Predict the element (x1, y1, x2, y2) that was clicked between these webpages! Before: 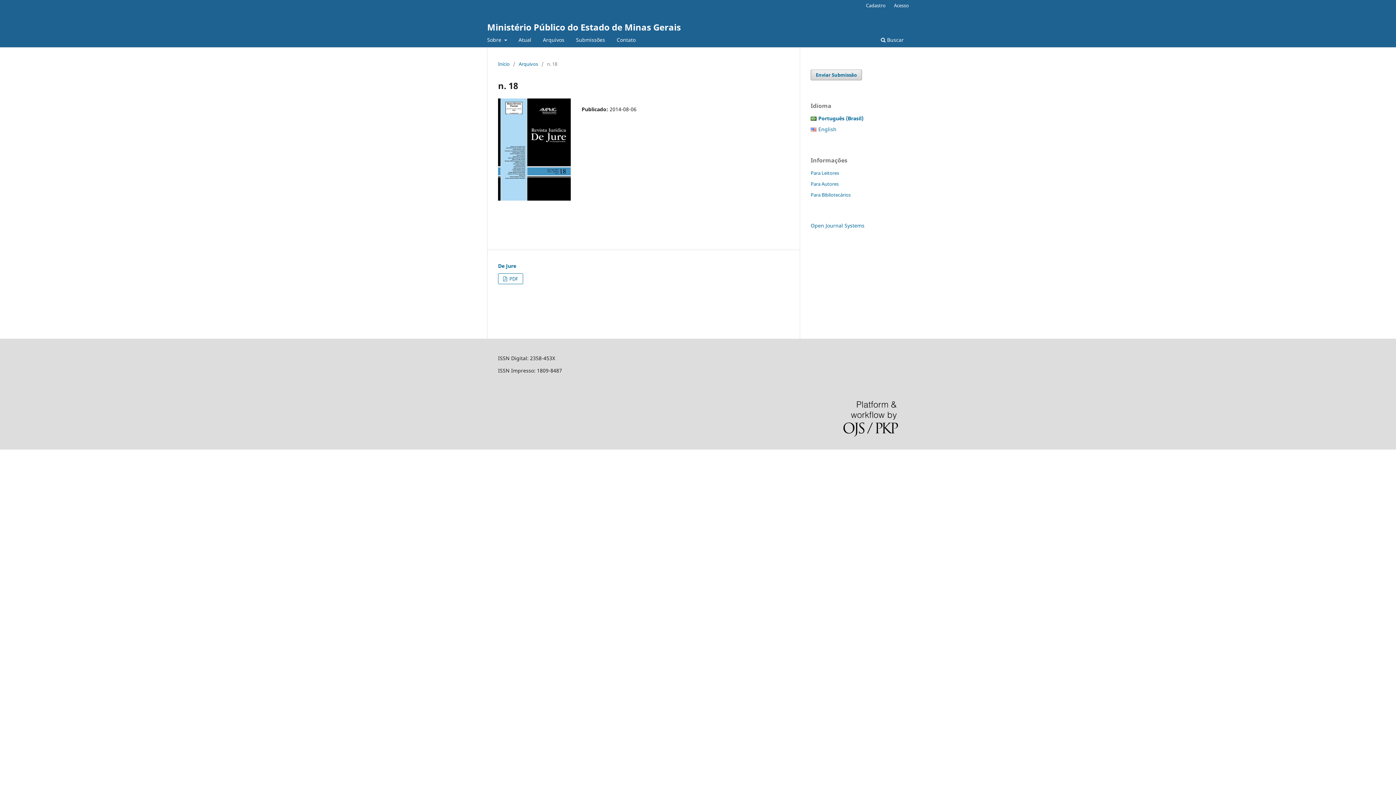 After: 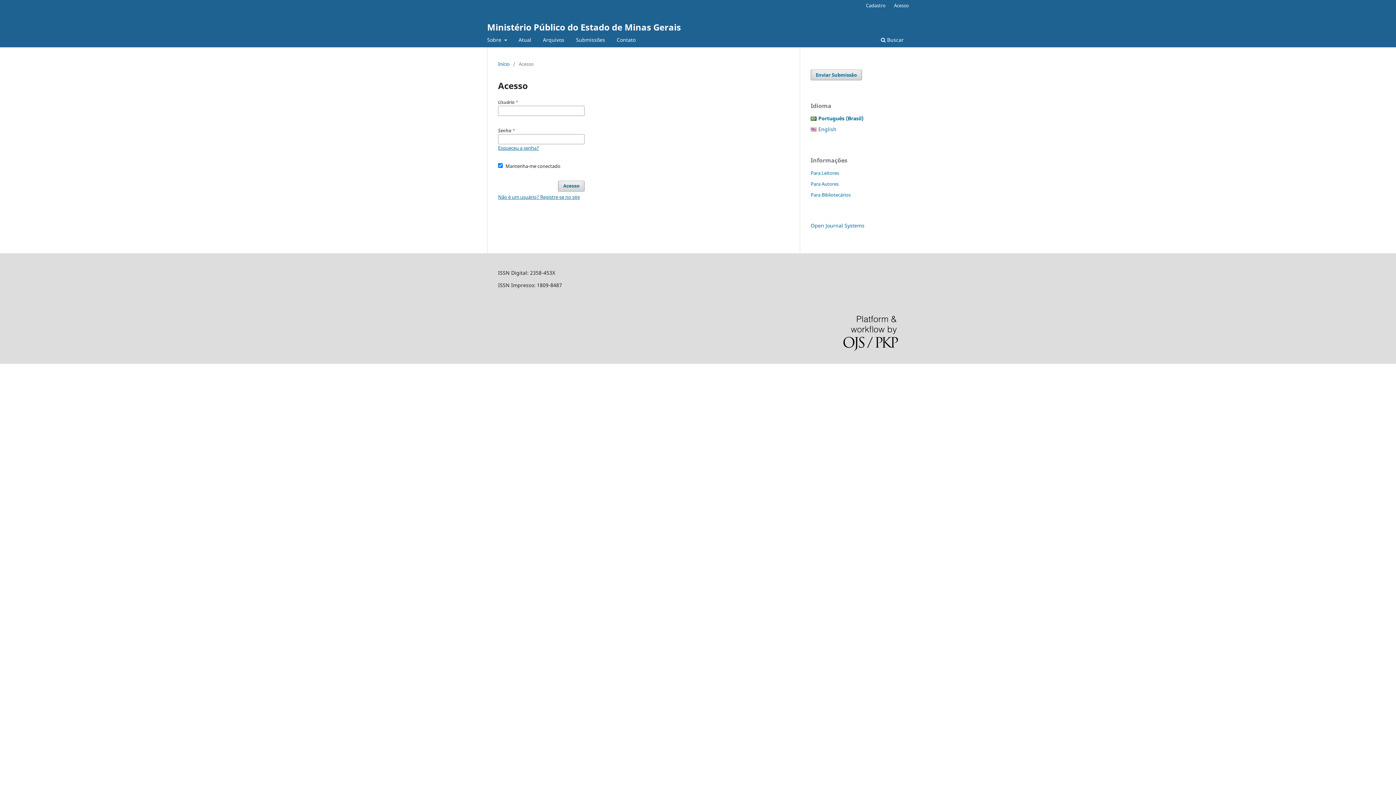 Action: bbox: (890, 0, 912, 10) label: Acesso